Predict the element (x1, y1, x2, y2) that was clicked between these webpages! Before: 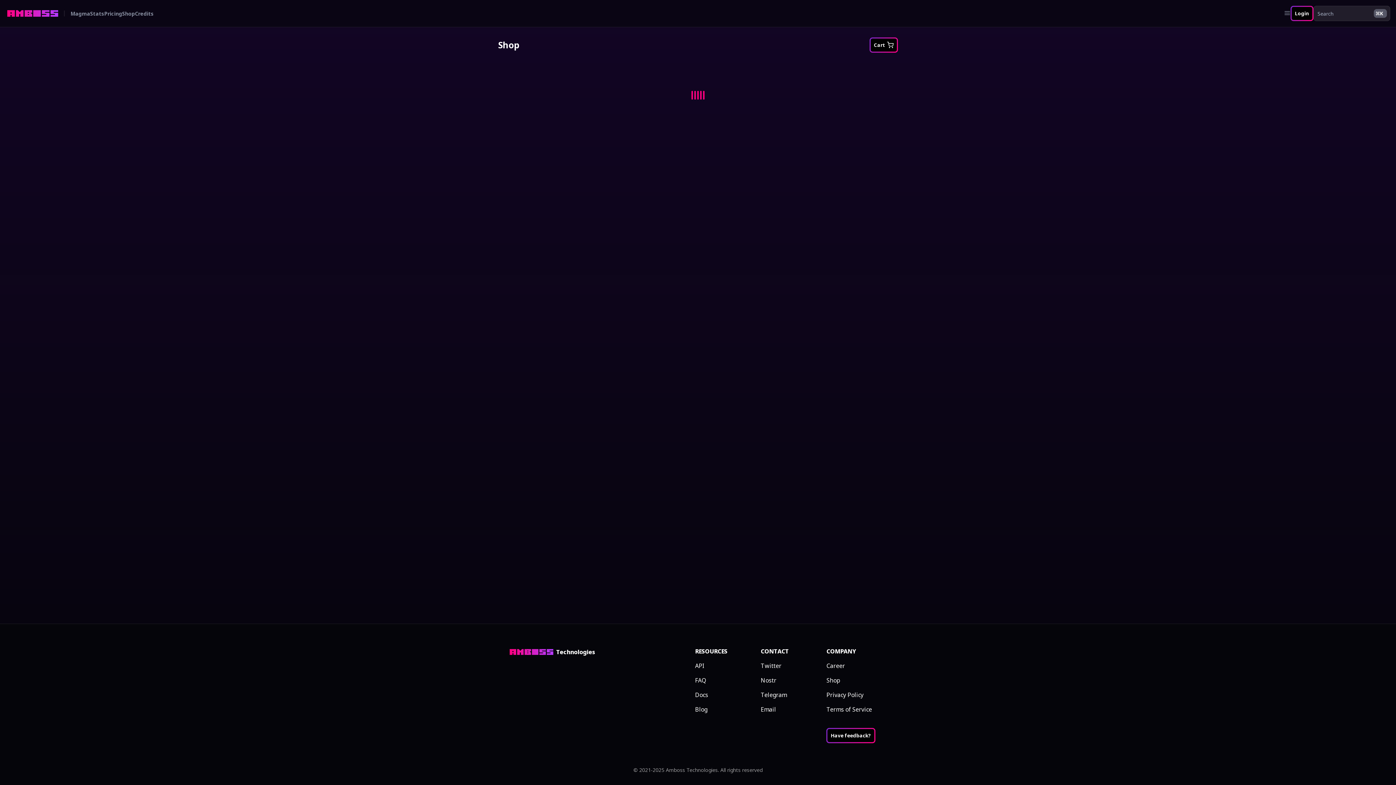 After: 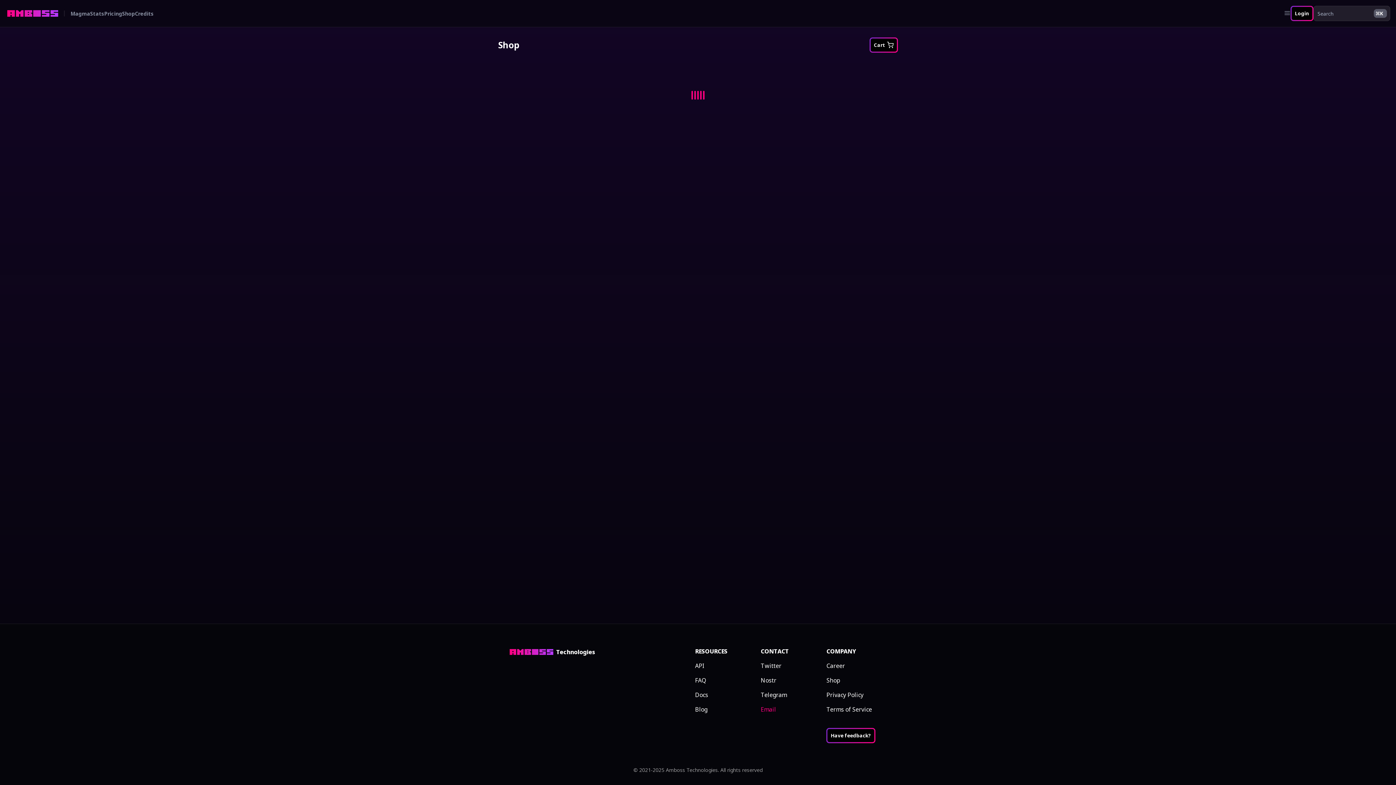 Action: label: Email bbox: (760, 705, 820, 713)